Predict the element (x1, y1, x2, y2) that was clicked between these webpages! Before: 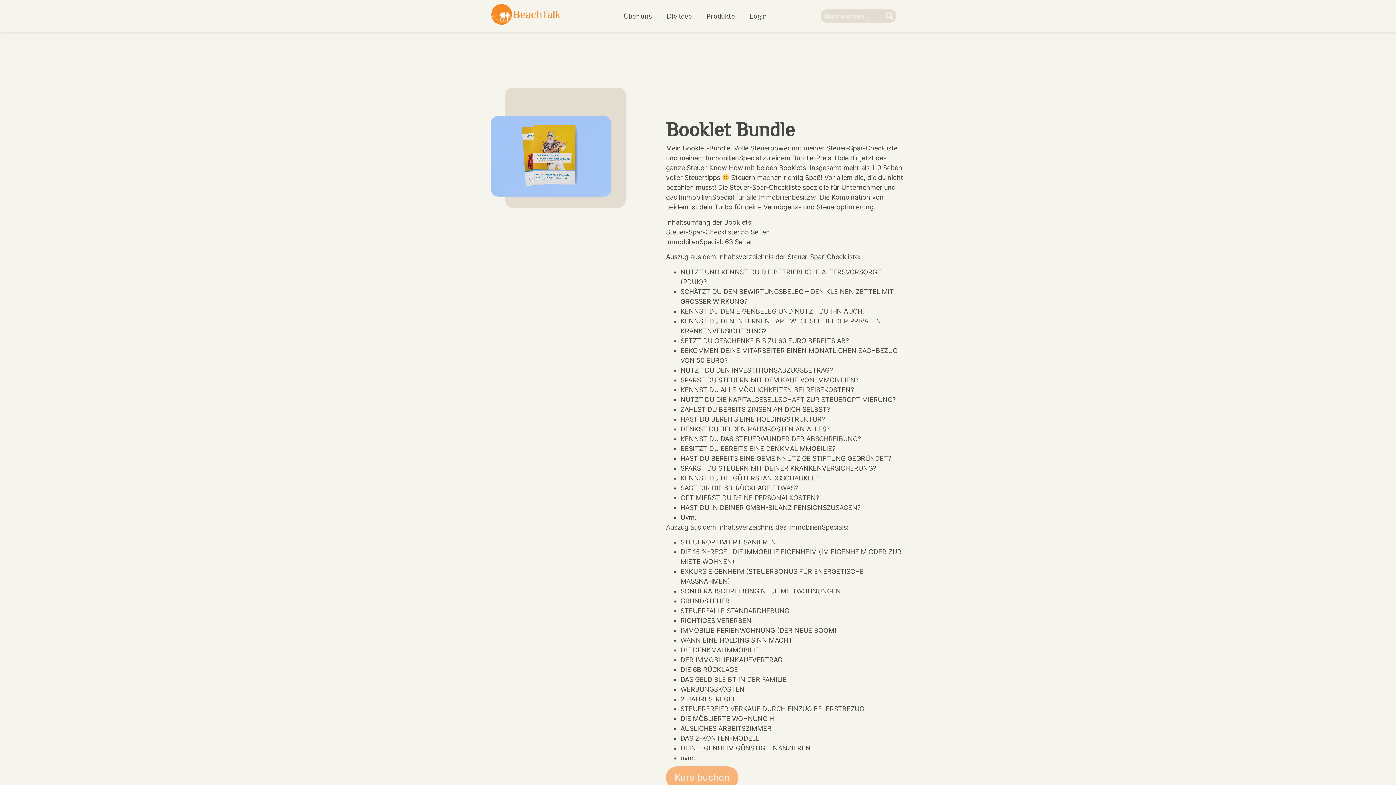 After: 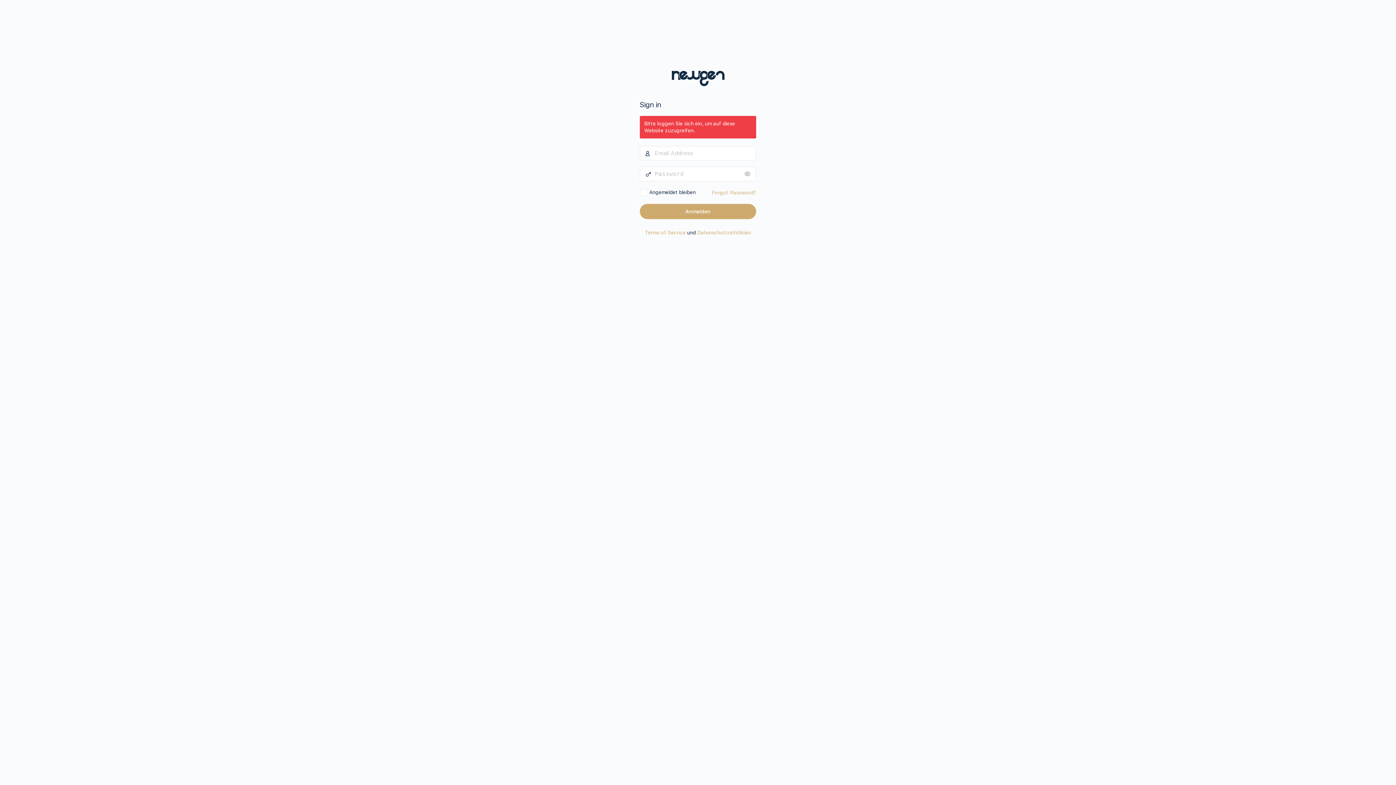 Action: label: Login bbox: (742, 7, 774, 24)